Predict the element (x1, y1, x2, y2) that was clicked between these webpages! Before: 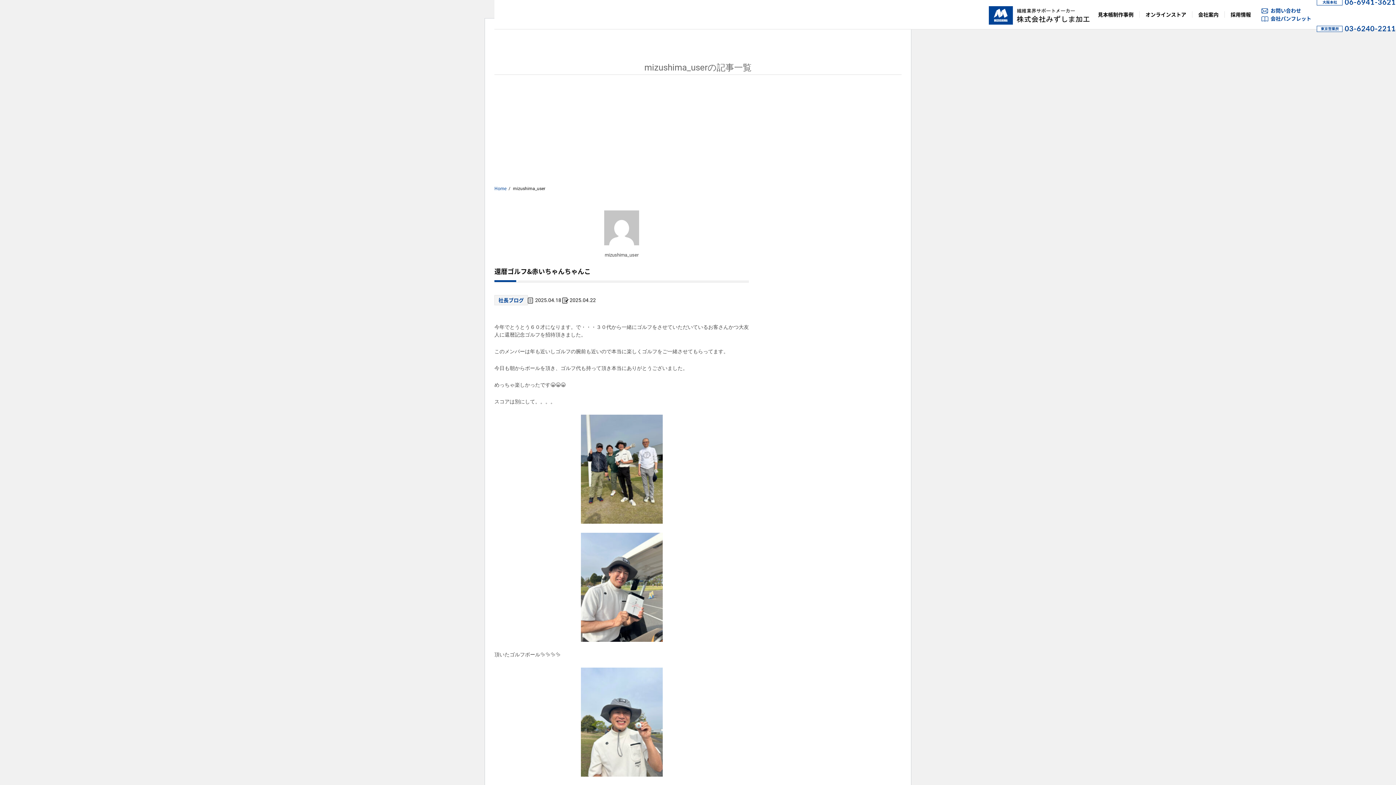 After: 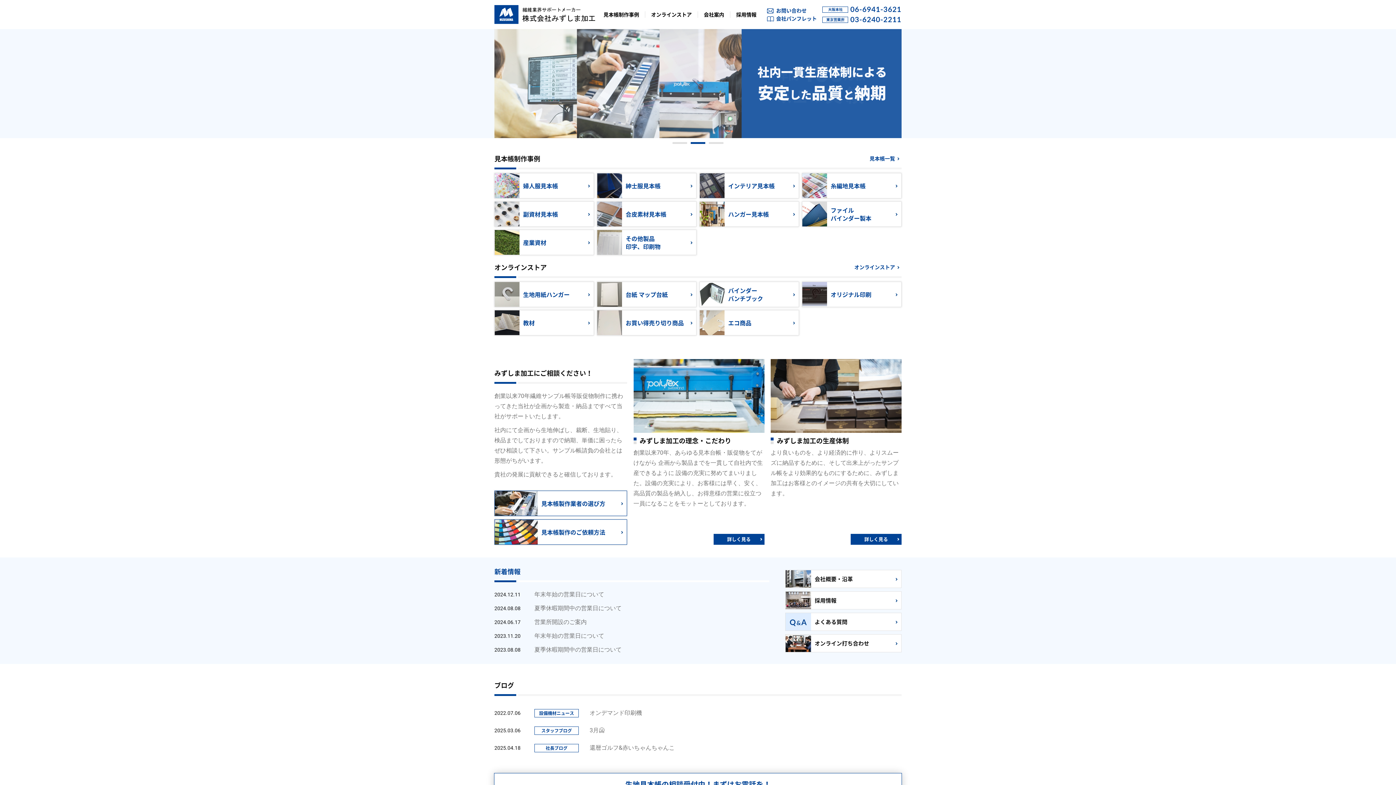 Action: bbox: (989, 6, 1089, 24)